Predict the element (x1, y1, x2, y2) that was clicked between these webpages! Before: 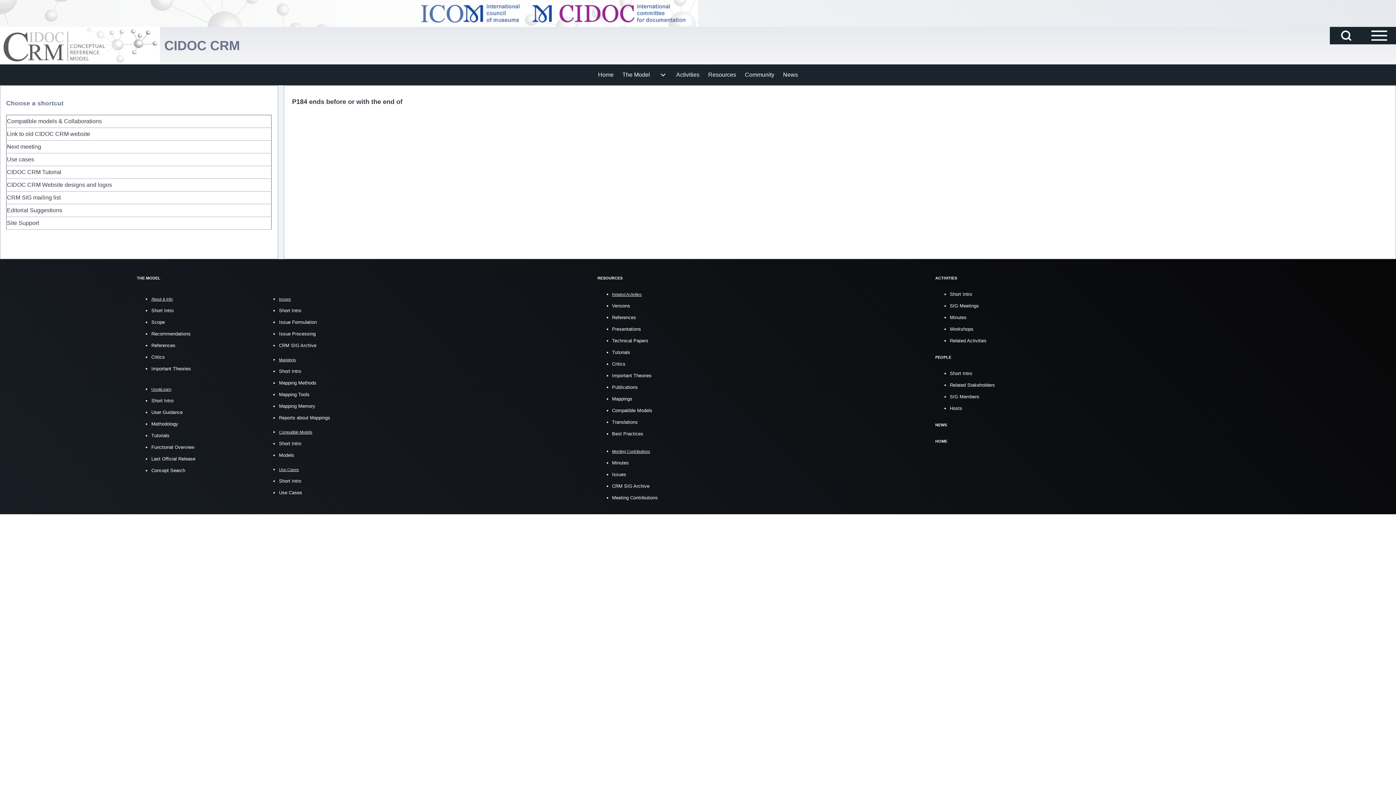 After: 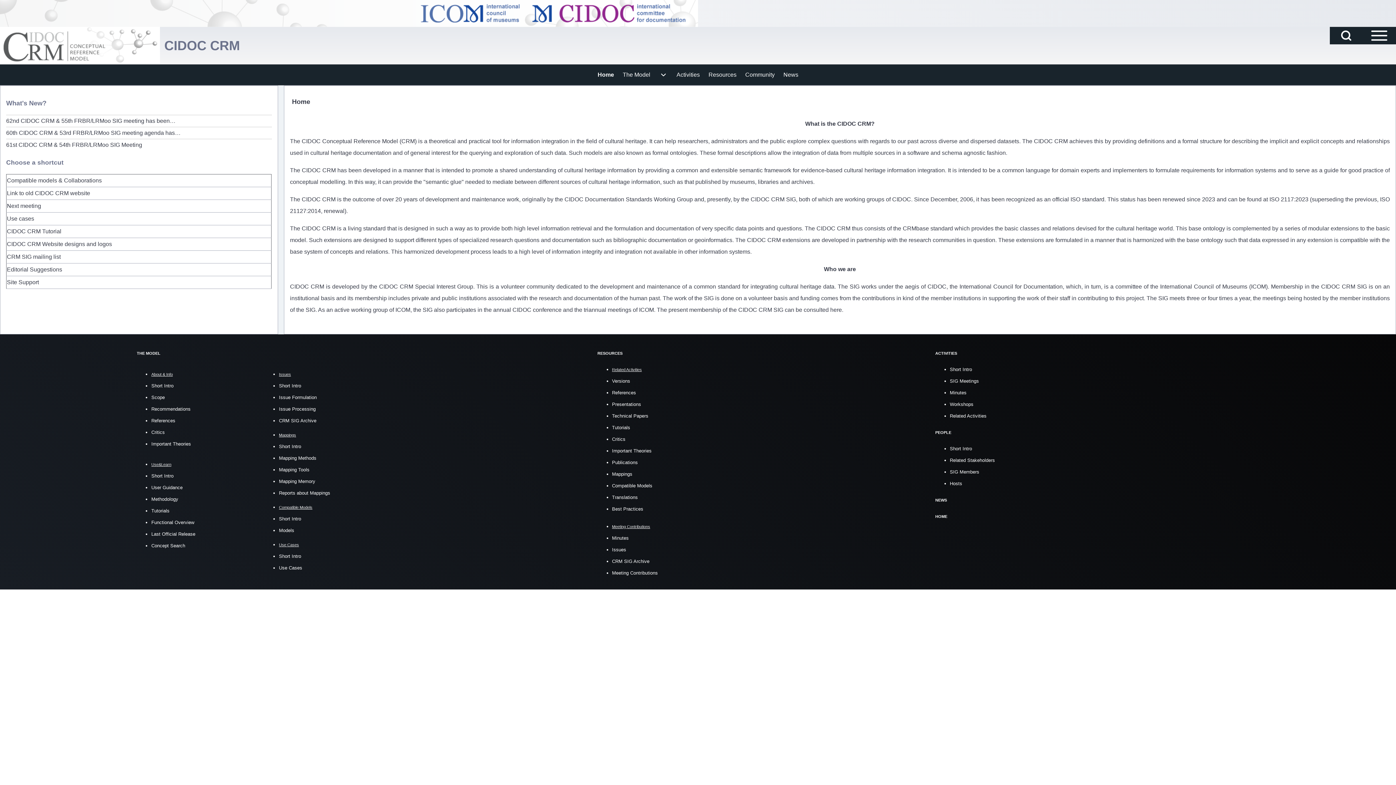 Action: label: Home bbox: (593, 64, 618, 85)